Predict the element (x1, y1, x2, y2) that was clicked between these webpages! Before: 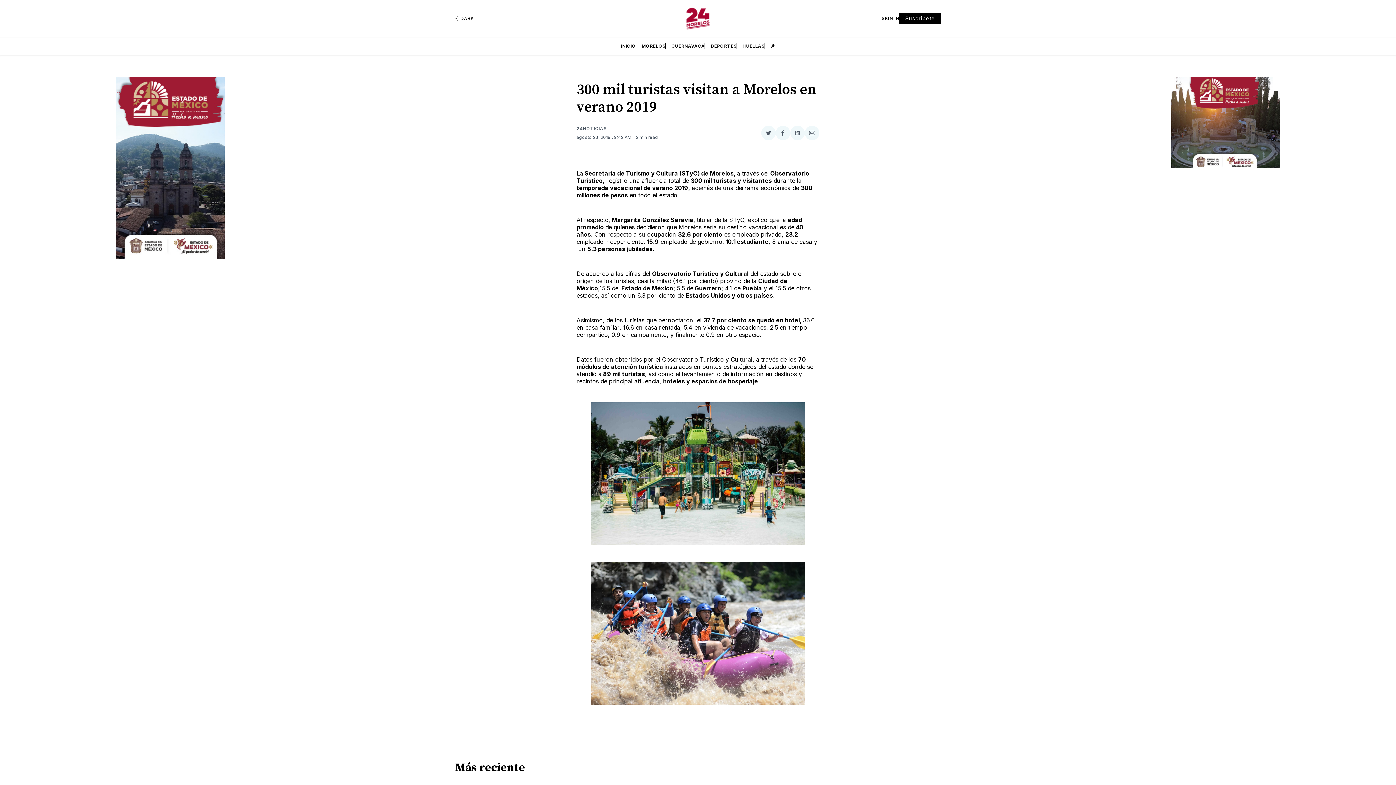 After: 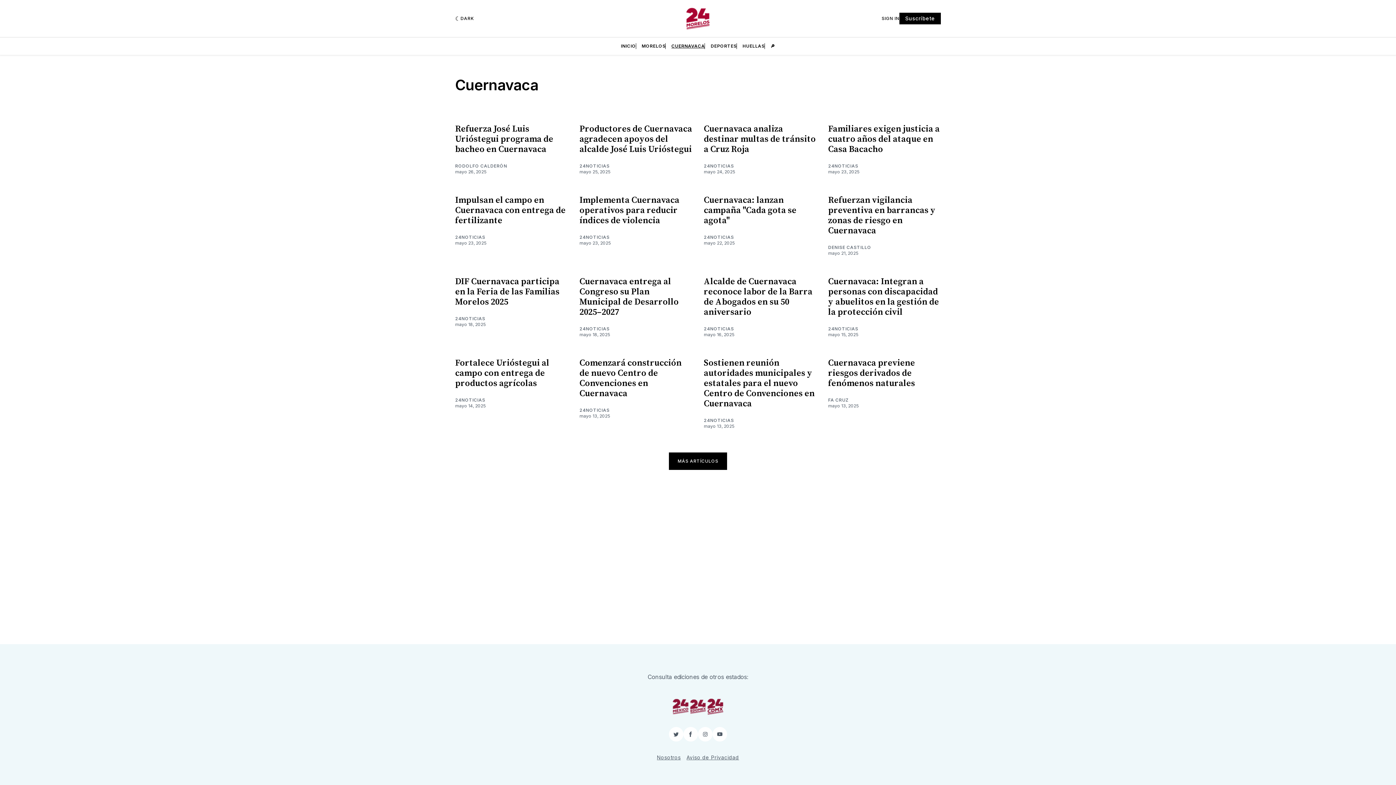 Action: bbox: (671, 43, 705, 49) label: CUERNAVACA